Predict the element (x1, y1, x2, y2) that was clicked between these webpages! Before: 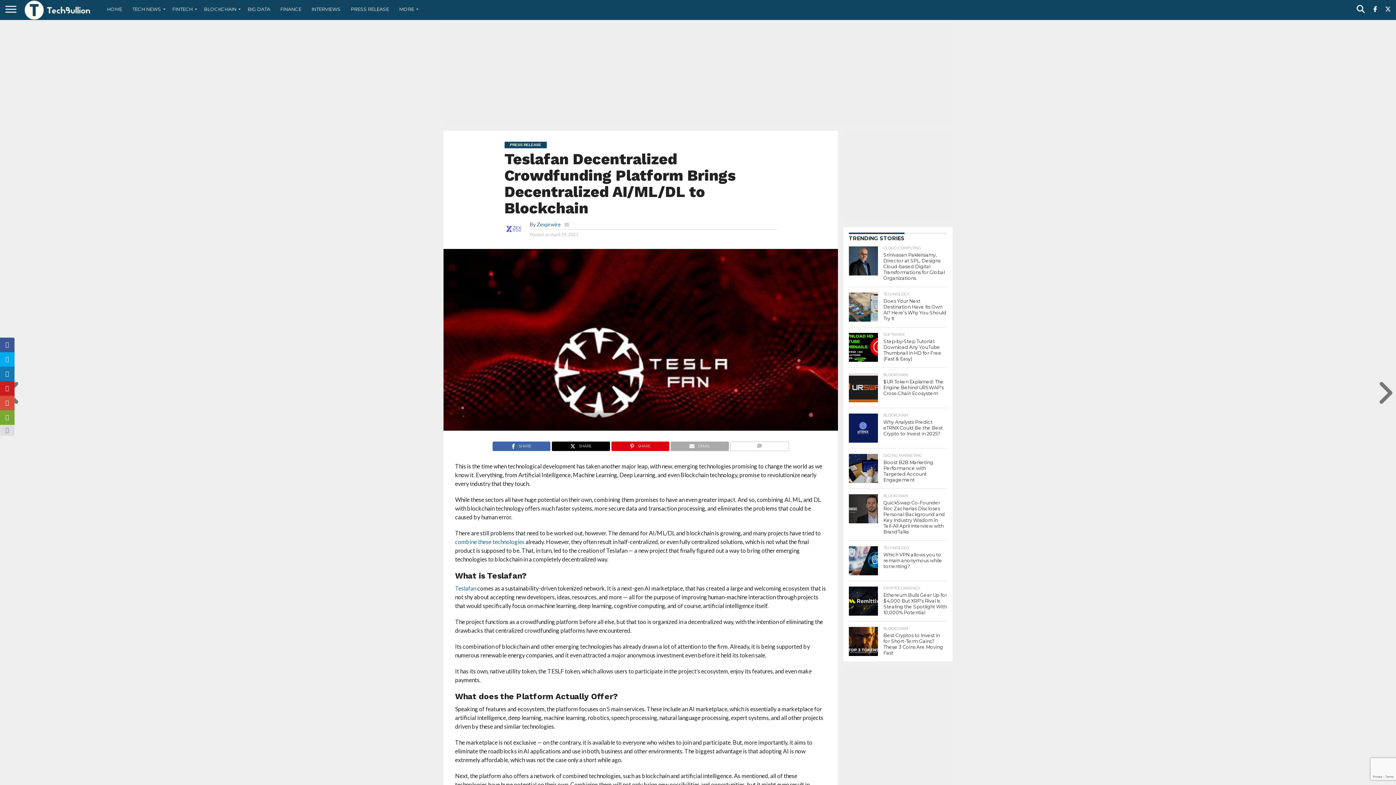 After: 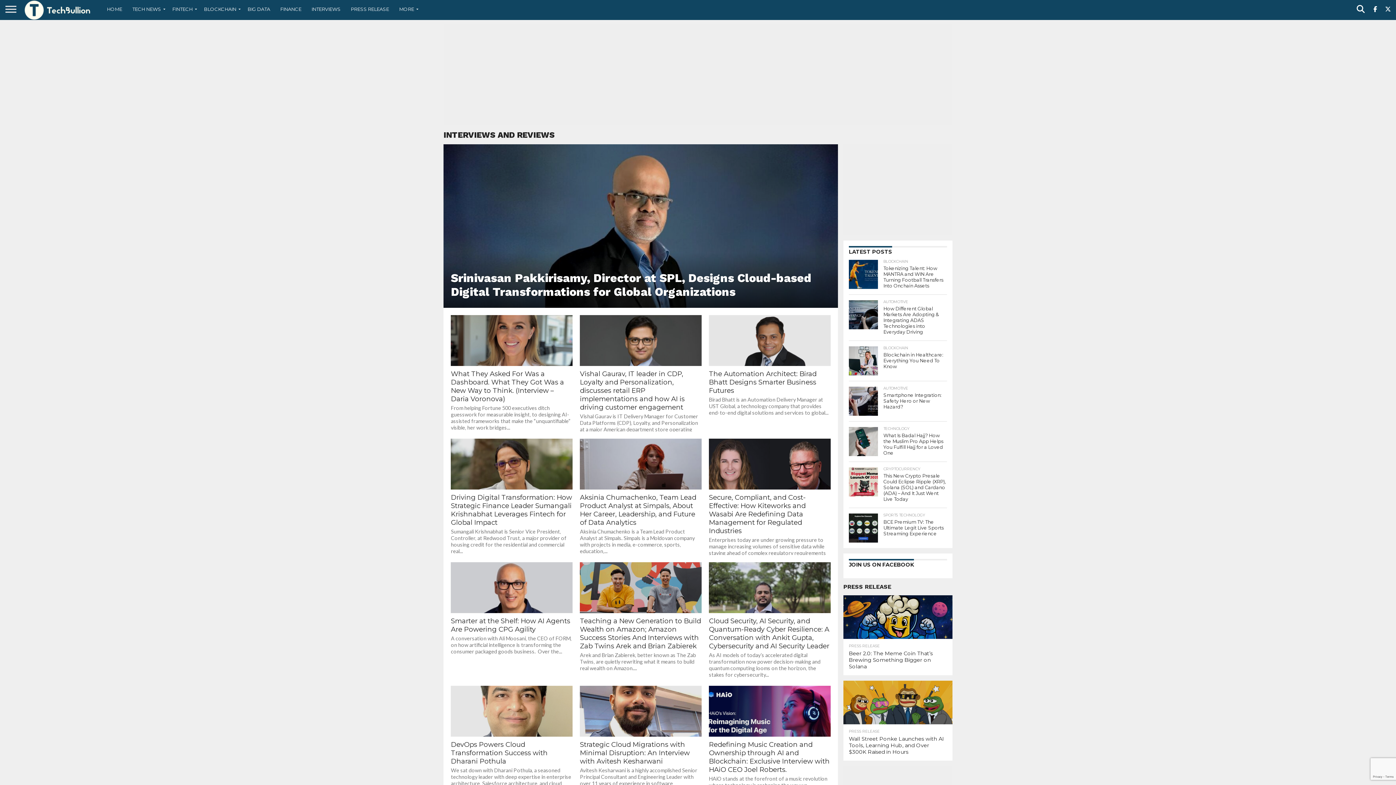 Action: label: INTERVIEWS bbox: (306, 0, 345, 18)